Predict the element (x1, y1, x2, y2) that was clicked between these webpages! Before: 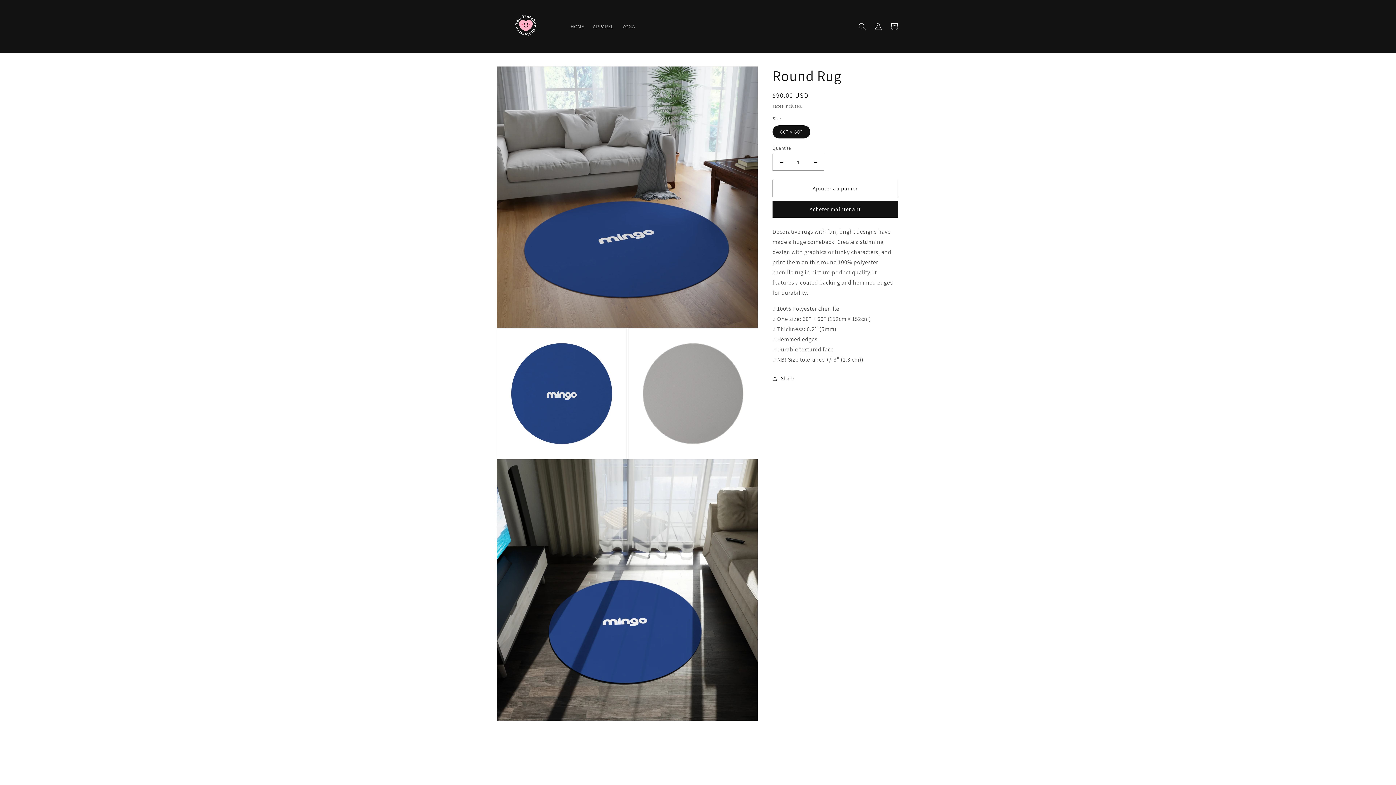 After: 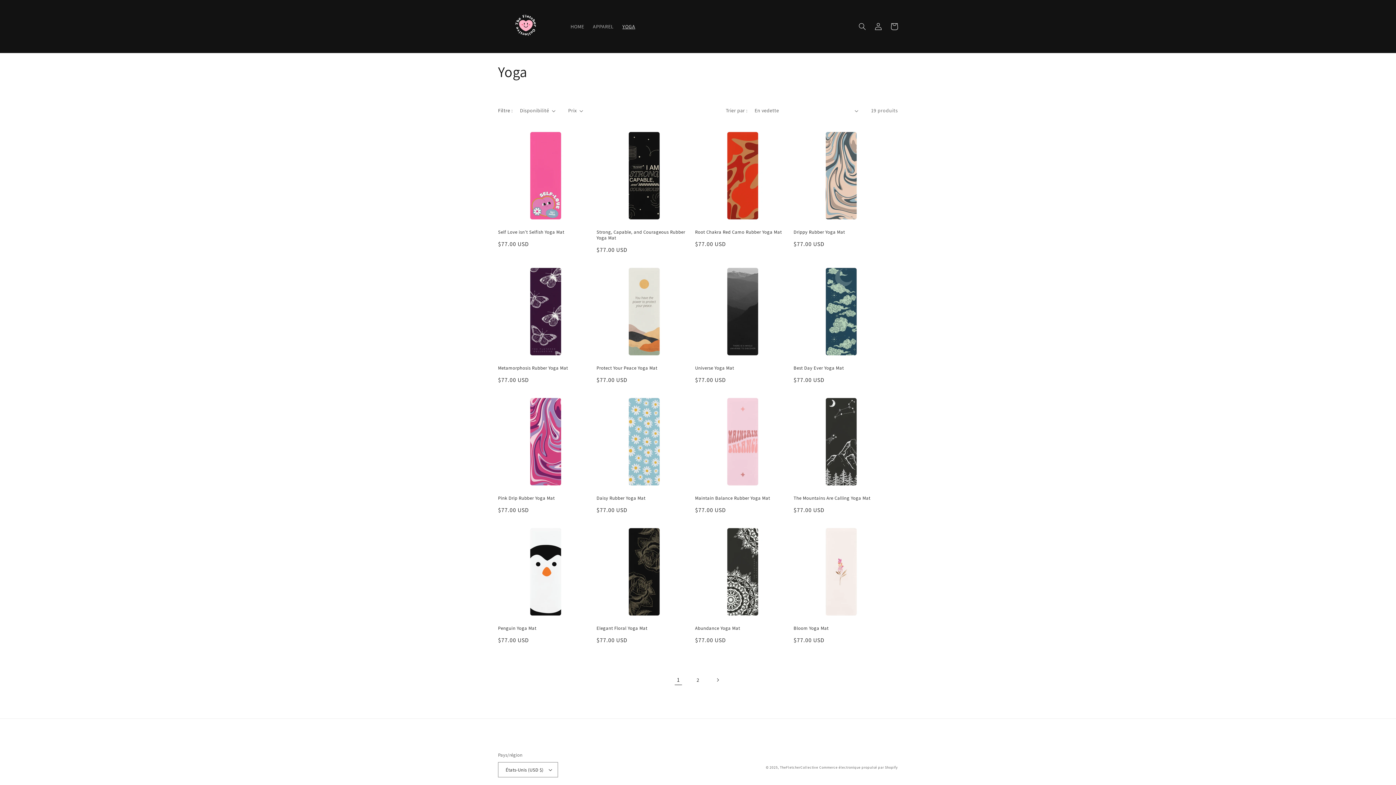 Action: bbox: (618, 18, 639, 34) label: YOGA